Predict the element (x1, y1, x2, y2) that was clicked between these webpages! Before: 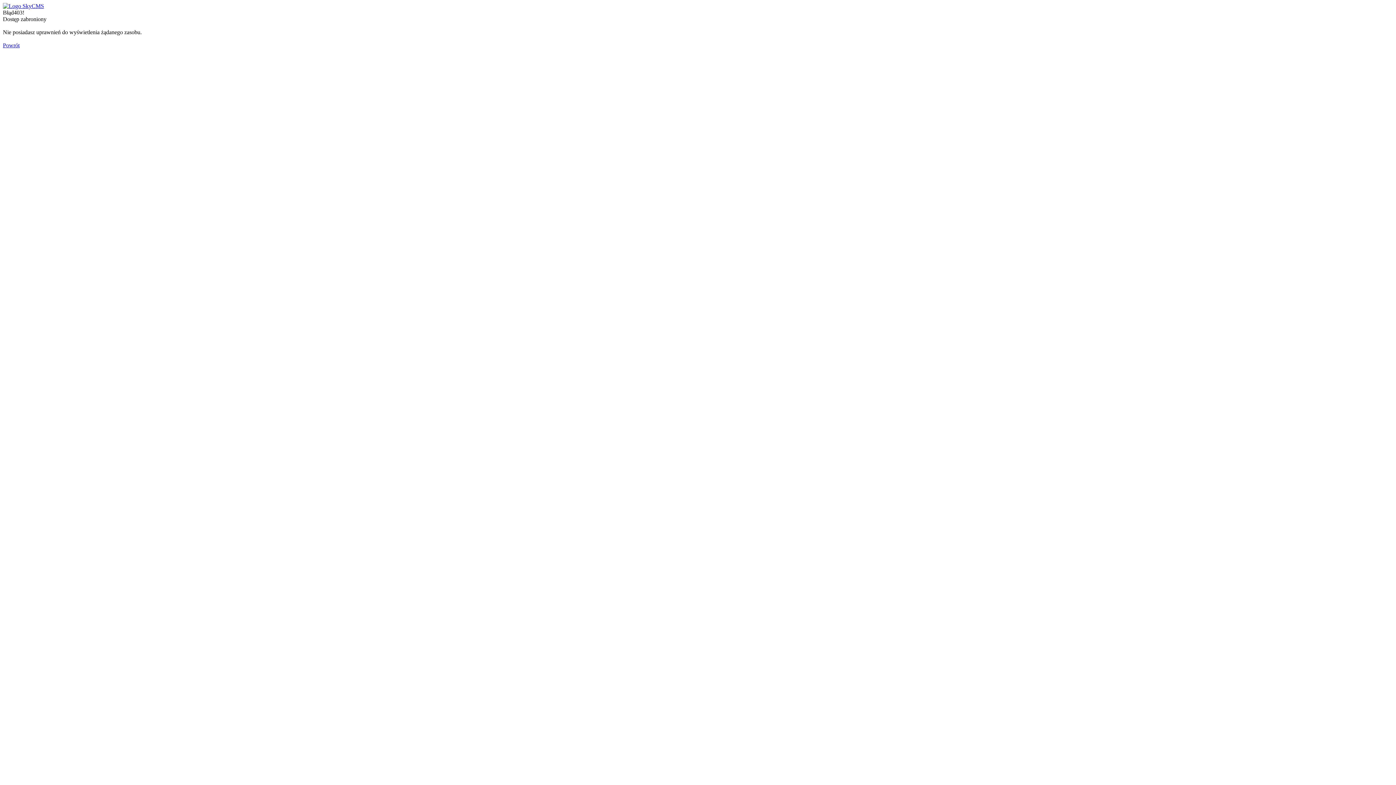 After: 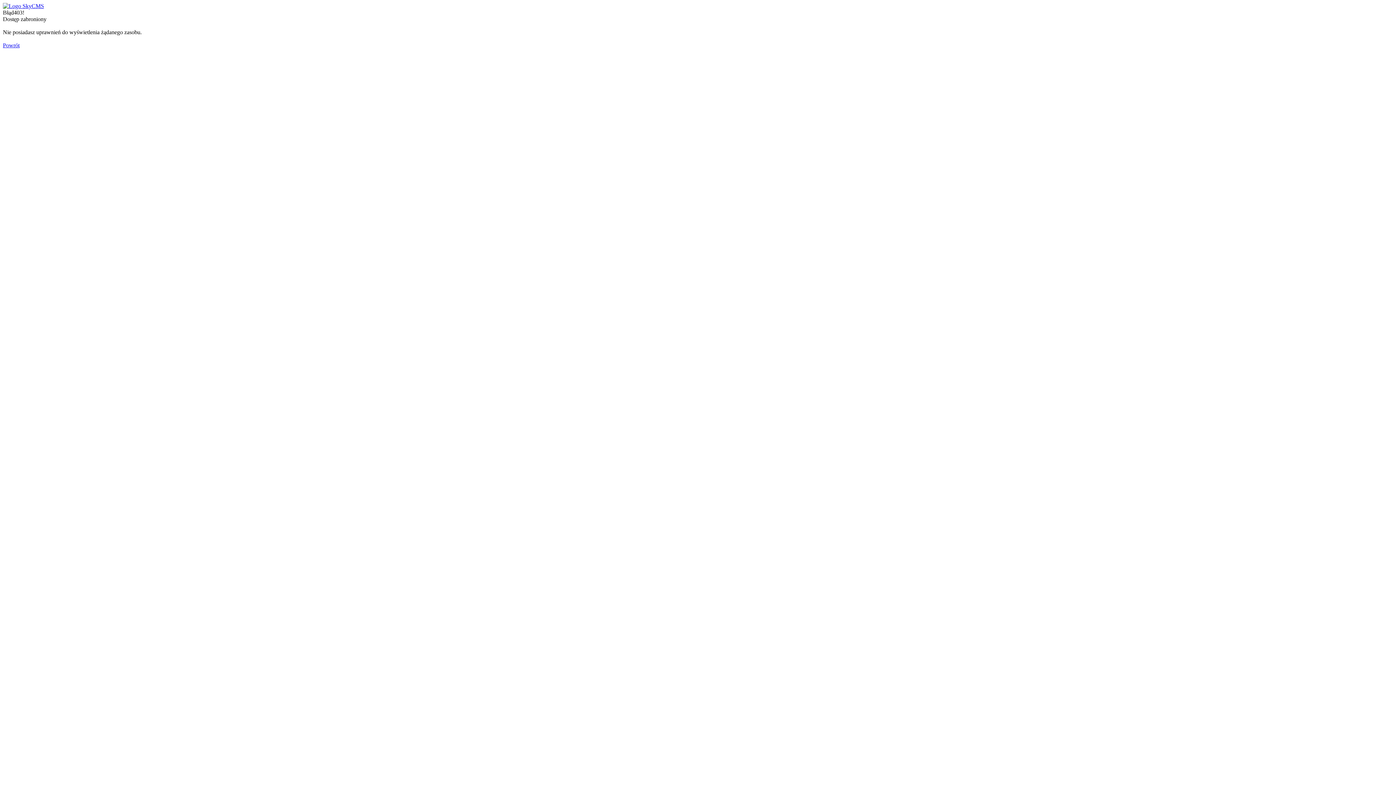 Action: bbox: (2, 2, 44, 9)